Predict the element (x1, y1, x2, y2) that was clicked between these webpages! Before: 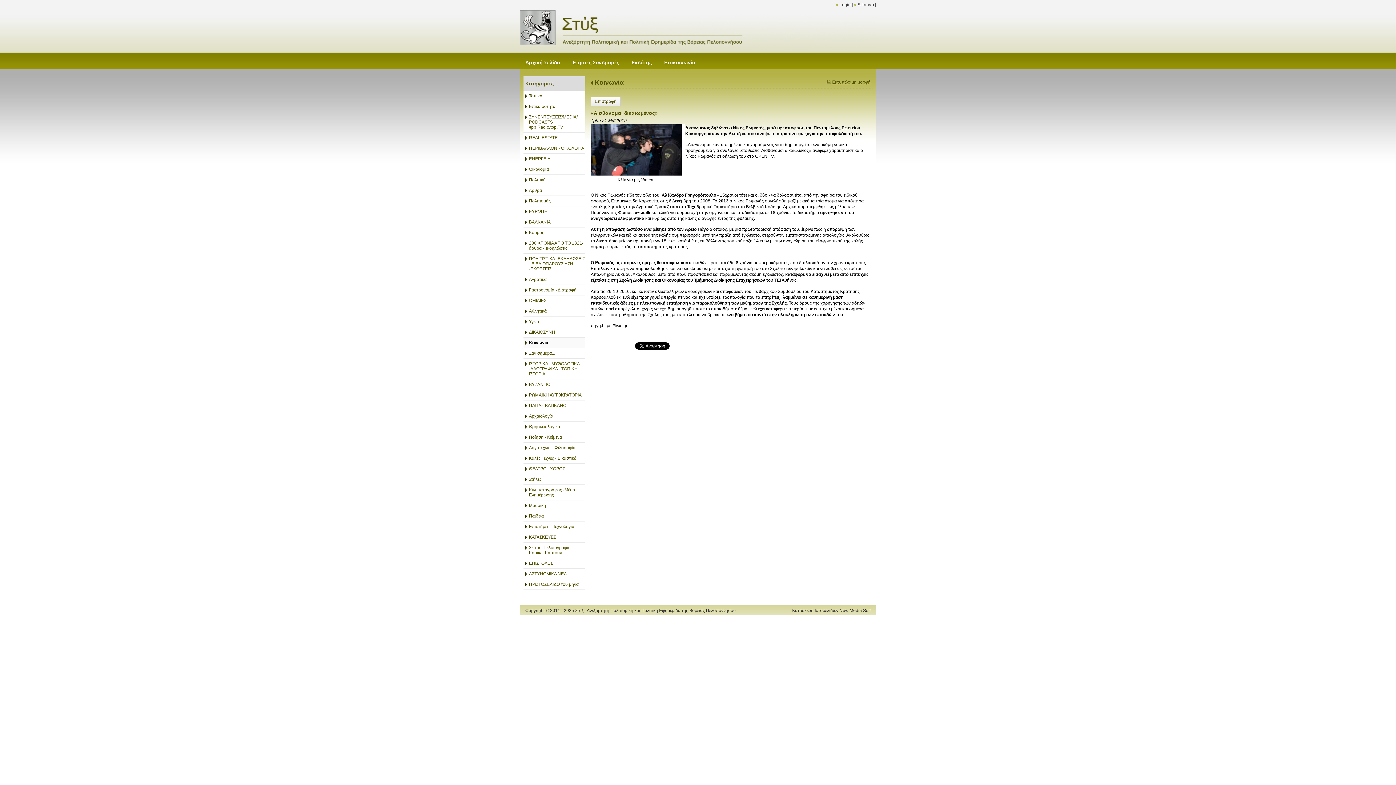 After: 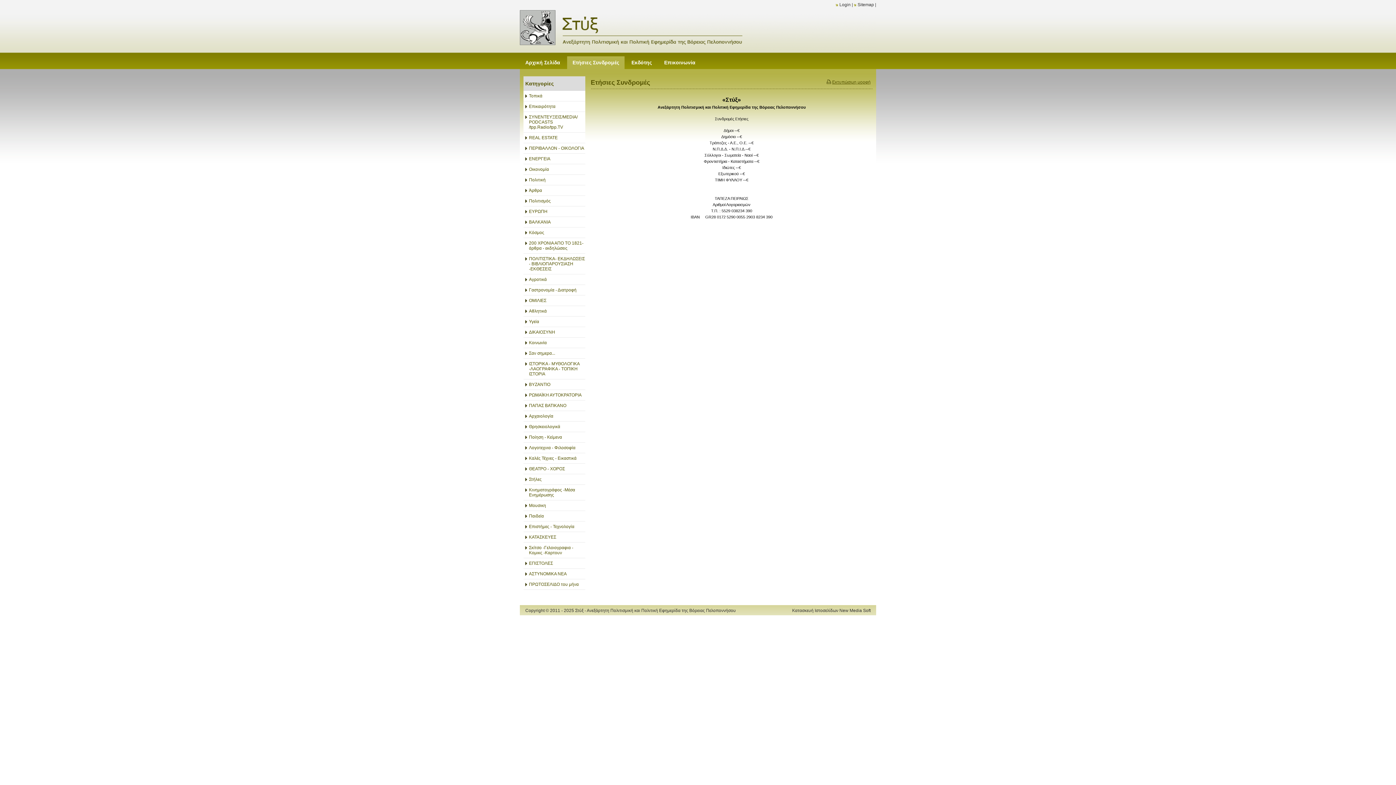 Action: bbox: (567, 56, 624, 69) label: Ετήσιες Συνδρομές